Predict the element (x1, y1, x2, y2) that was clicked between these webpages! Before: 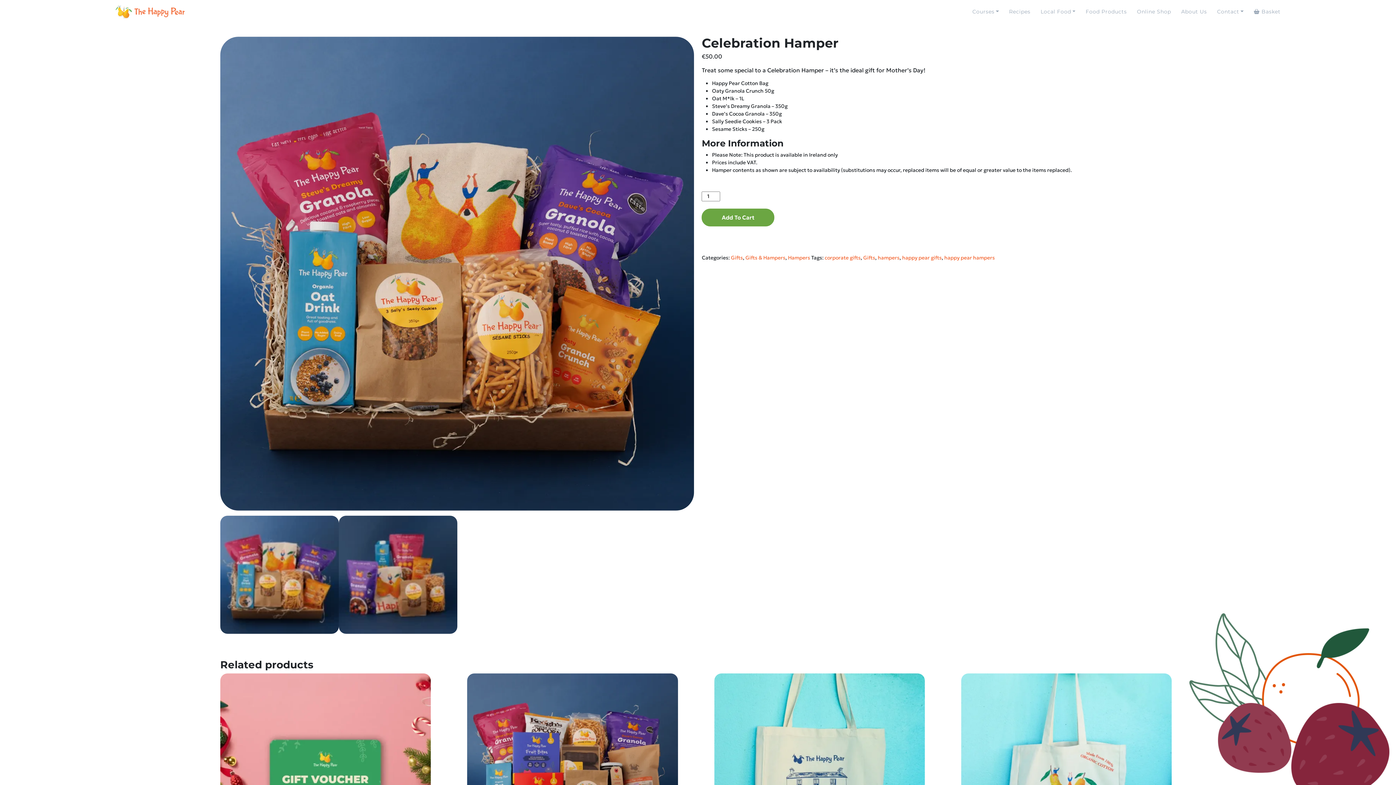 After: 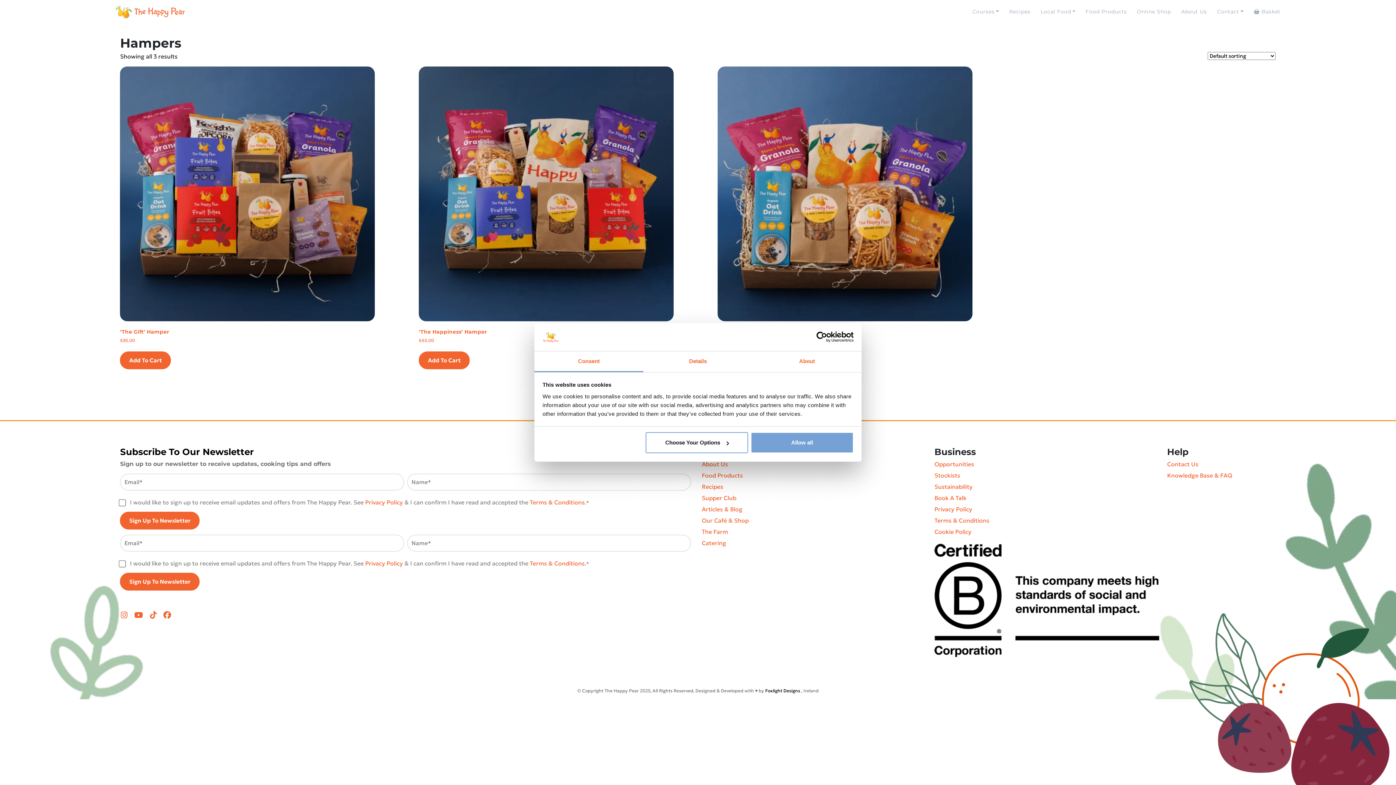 Action: bbox: (788, 254, 810, 261) label: Hampers